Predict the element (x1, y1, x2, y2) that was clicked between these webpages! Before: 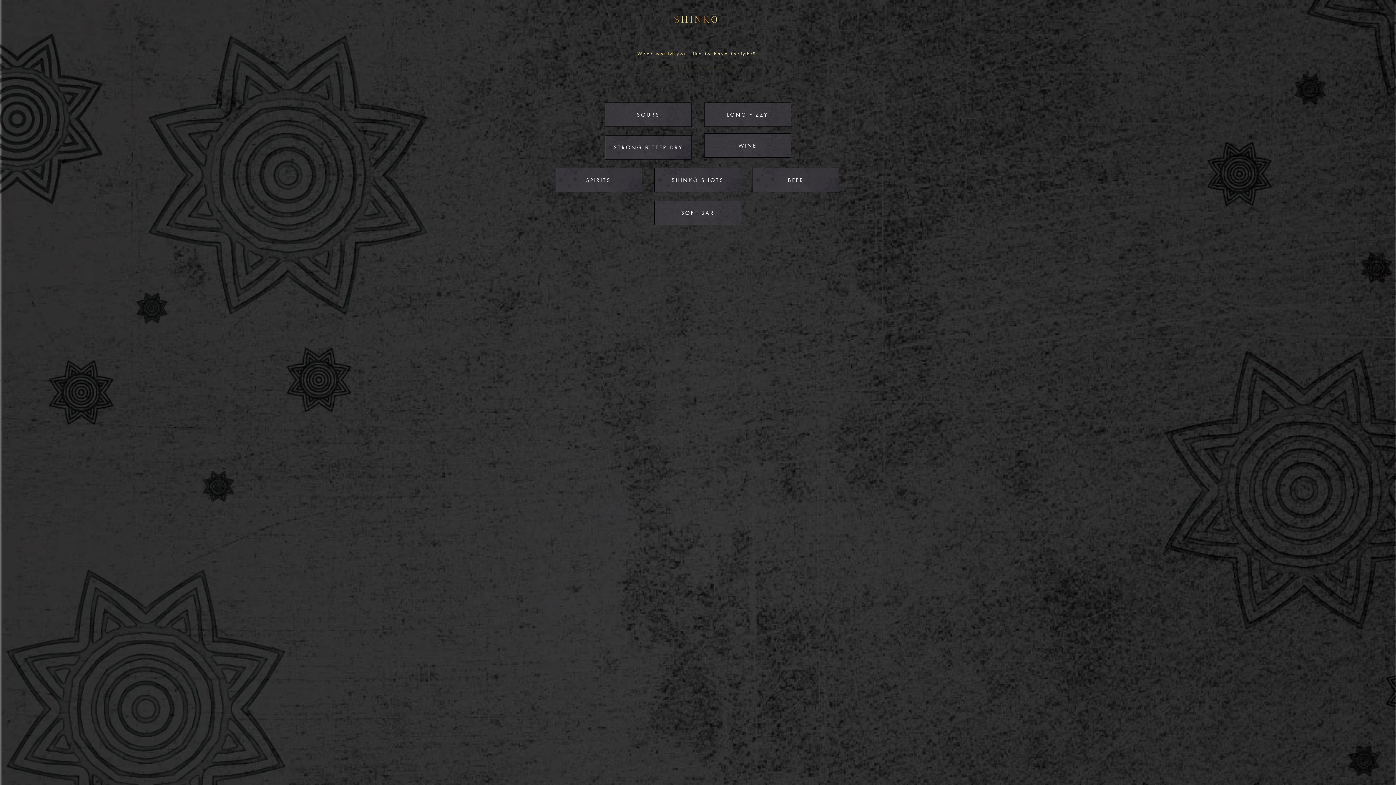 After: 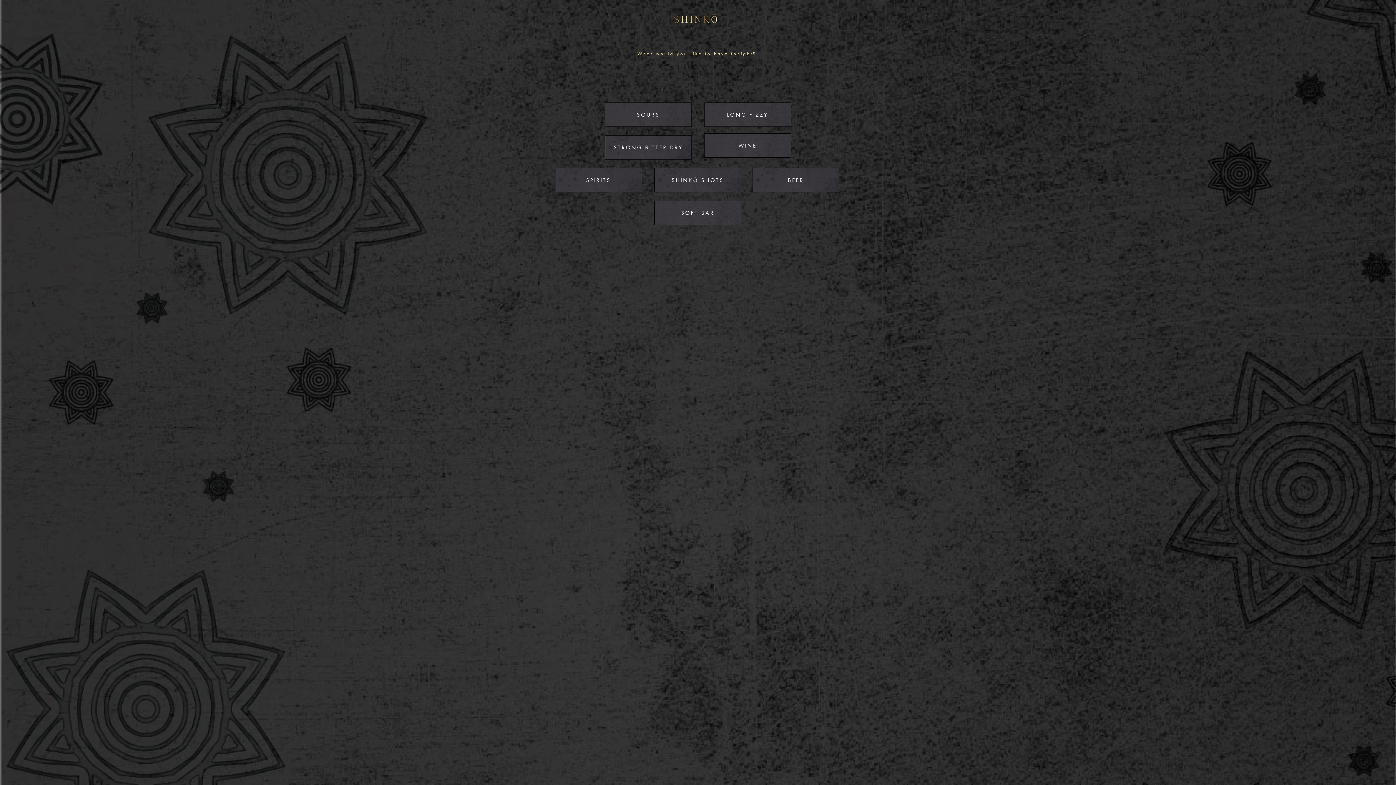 Action: label: SPIRITS bbox: (555, 168, 642, 192)